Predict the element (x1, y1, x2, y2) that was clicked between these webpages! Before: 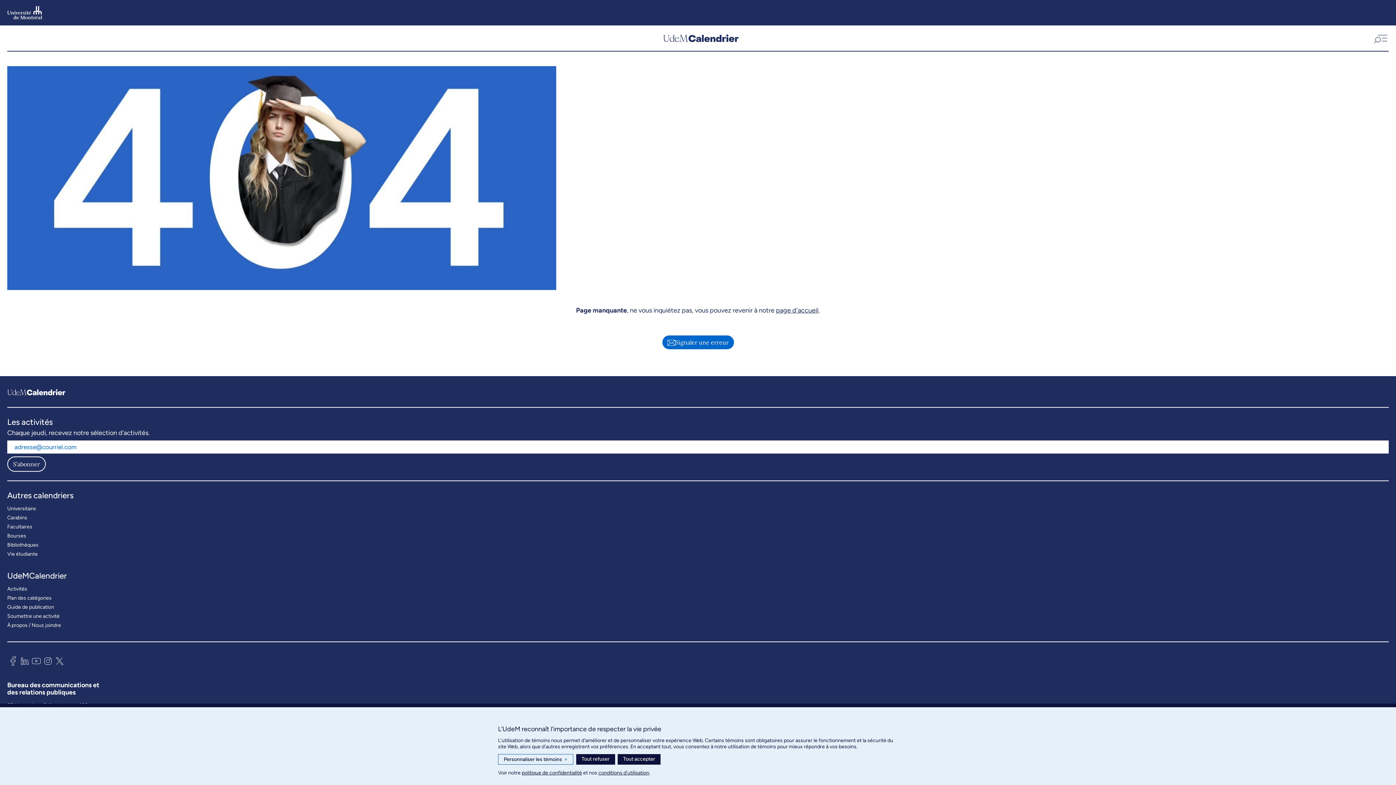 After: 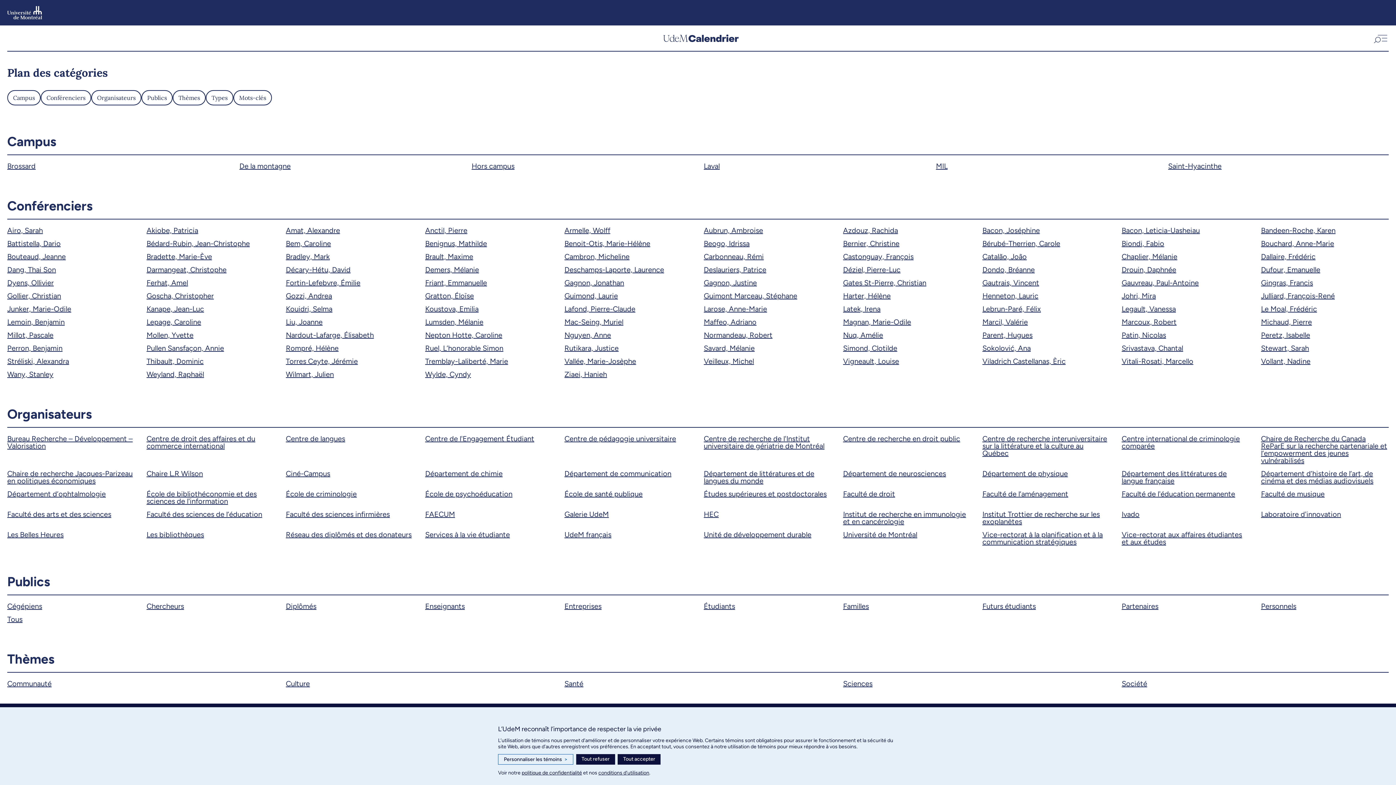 Action: label: Plan des catégories bbox: (7, 593, 51, 602)